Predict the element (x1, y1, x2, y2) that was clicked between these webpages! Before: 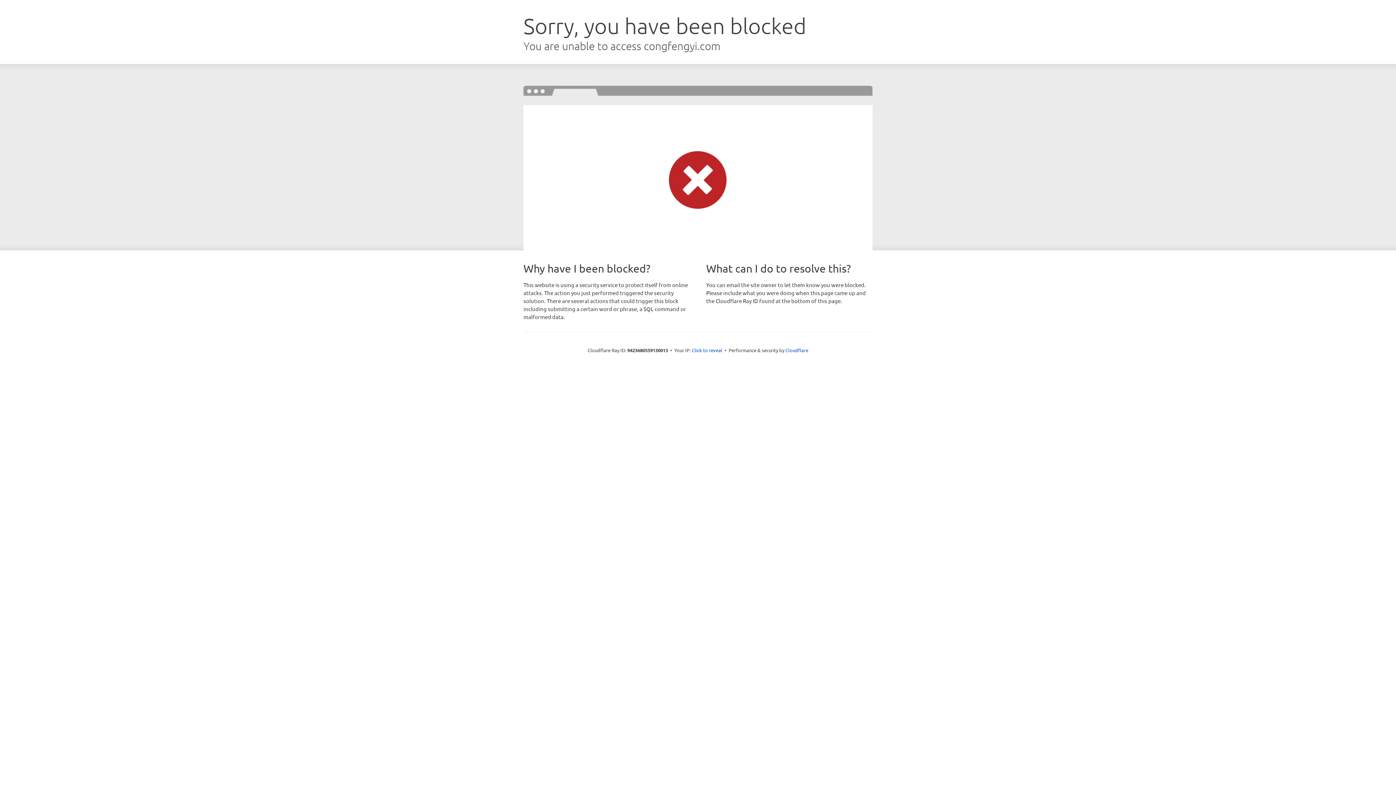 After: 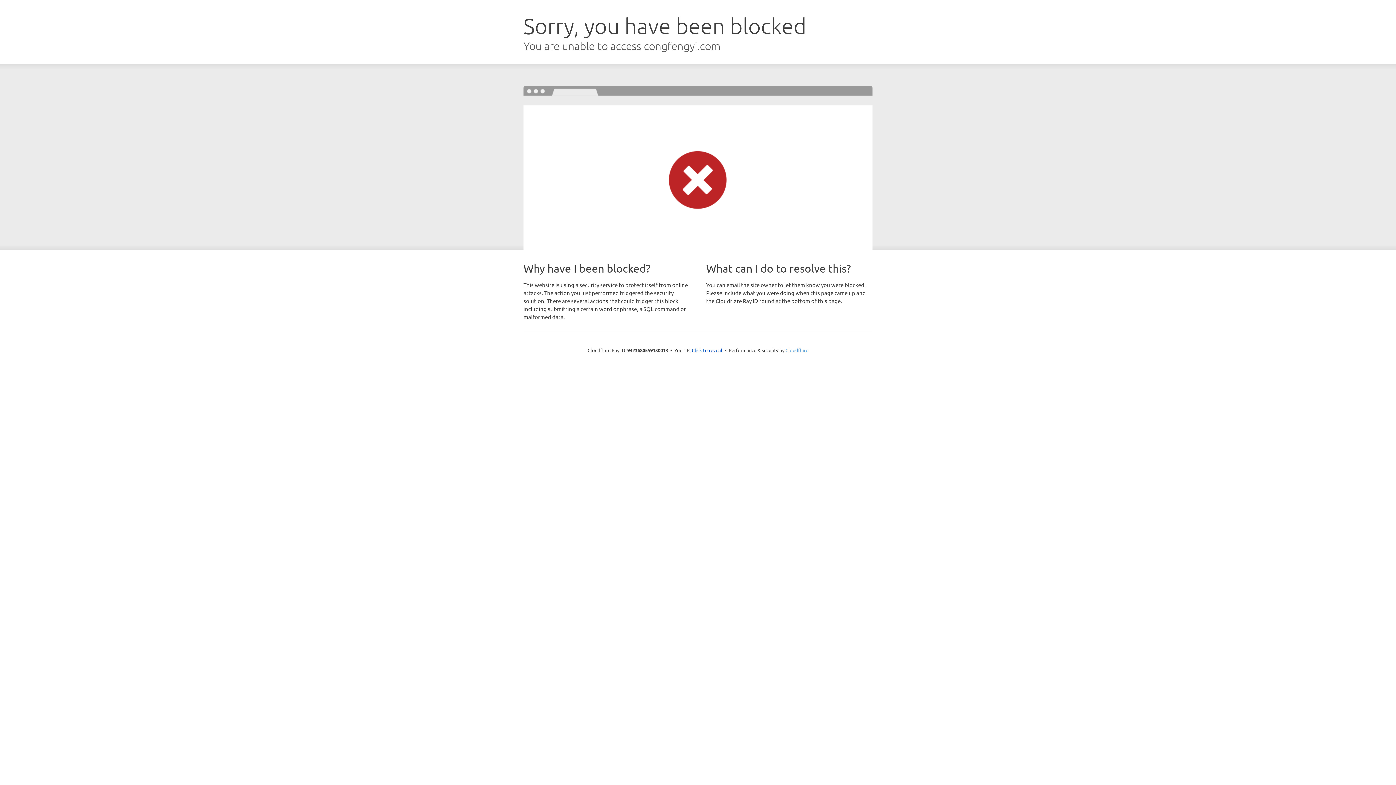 Action: label: Cloudflare bbox: (785, 347, 808, 353)